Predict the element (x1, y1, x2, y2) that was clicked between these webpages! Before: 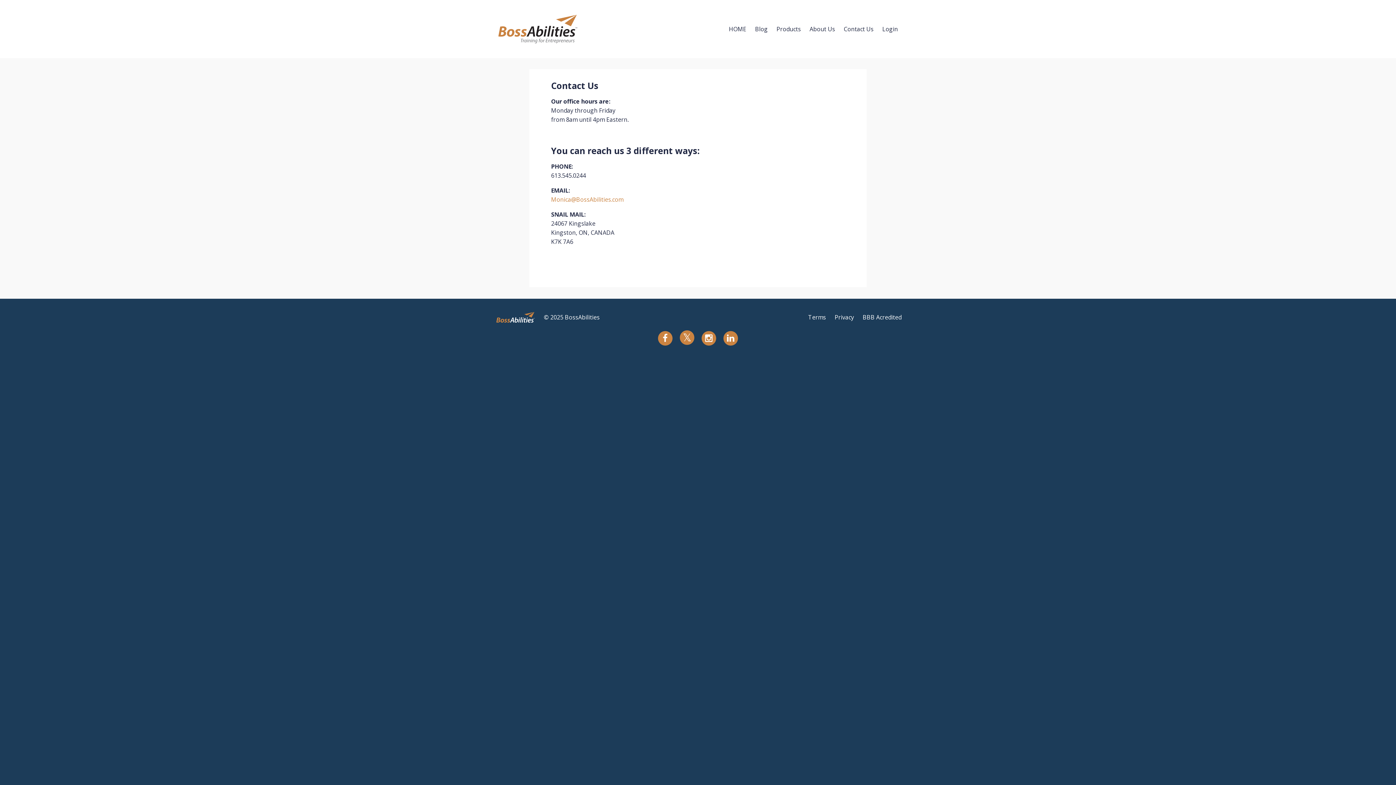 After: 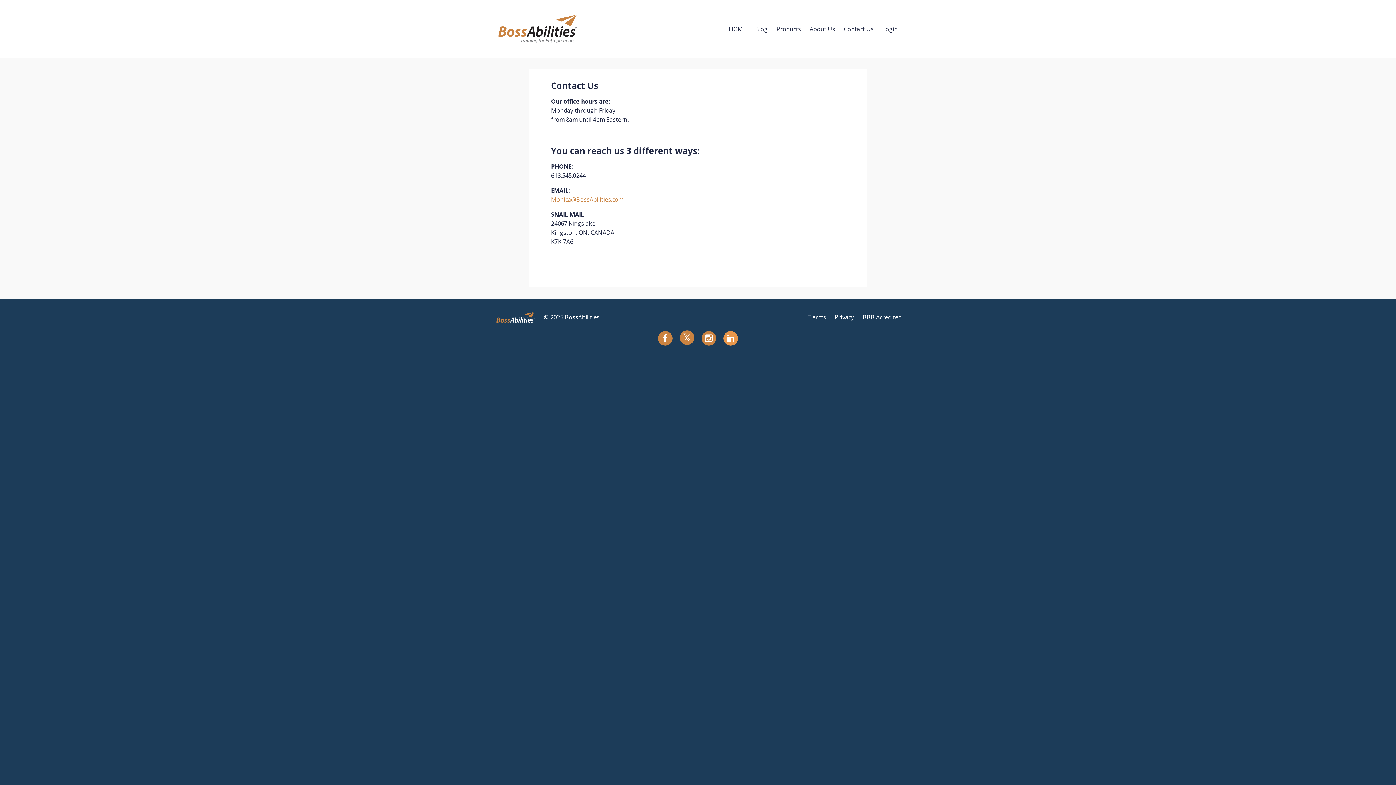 Action: bbox: (723, 331, 738, 345)